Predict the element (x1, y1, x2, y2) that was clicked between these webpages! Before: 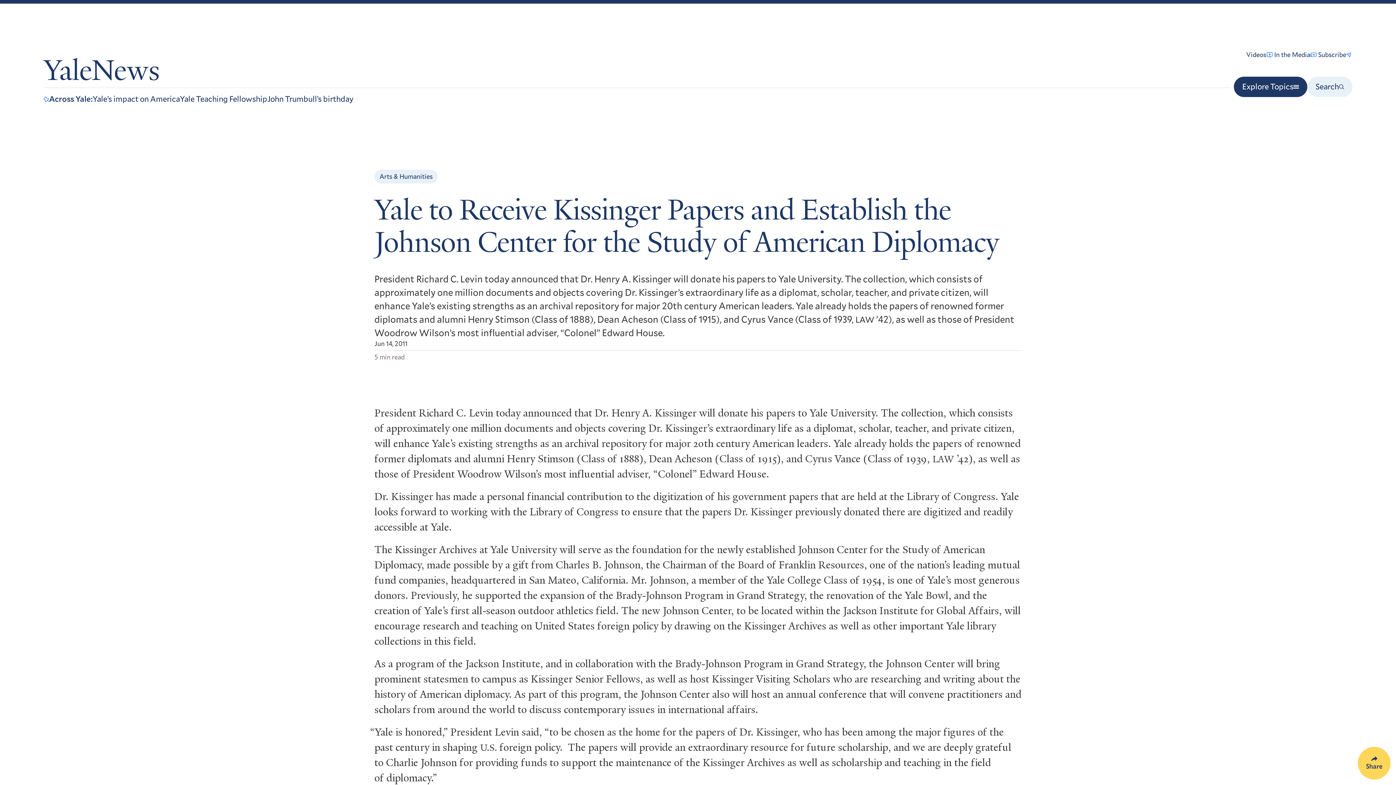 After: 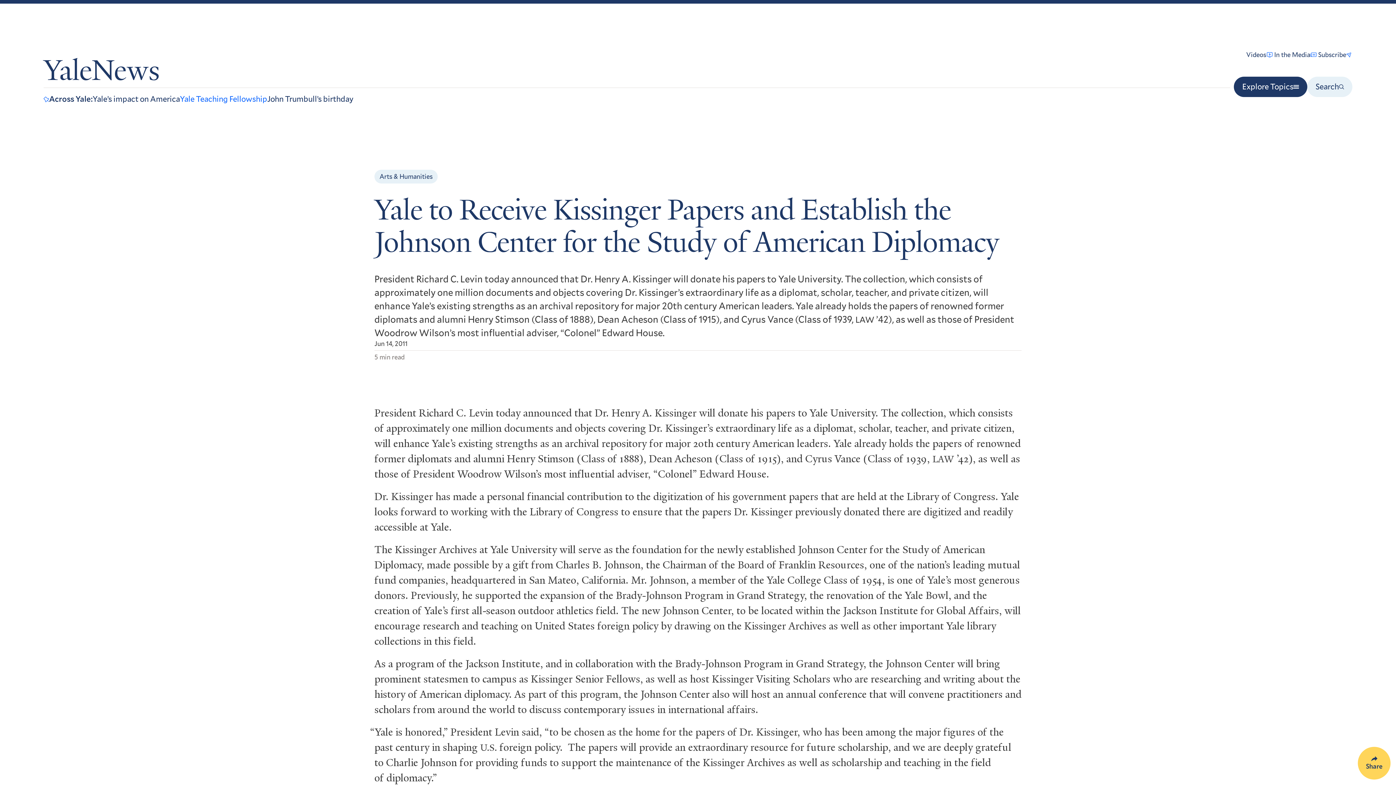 Action: bbox: (180, 93, 267, 104) label: Yale Teaching Fellowship